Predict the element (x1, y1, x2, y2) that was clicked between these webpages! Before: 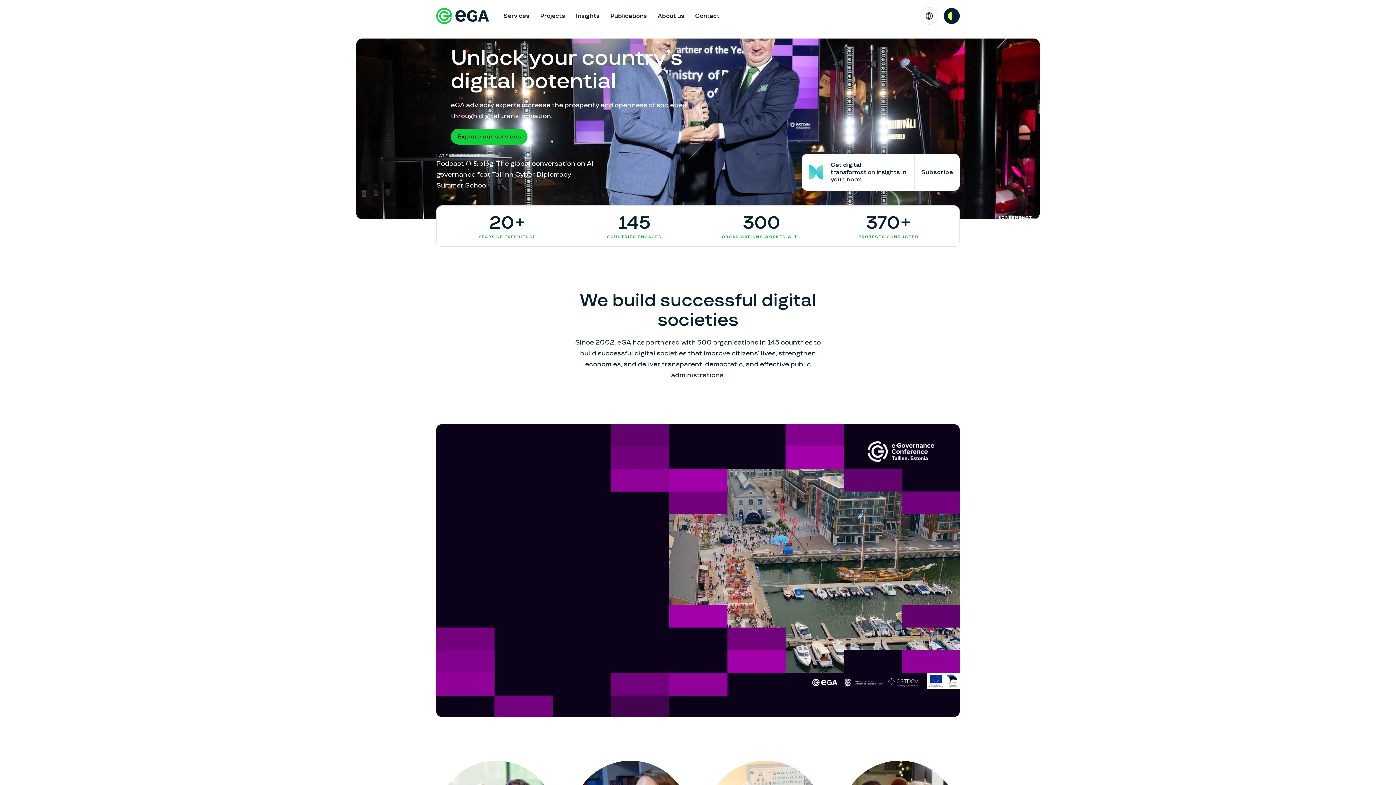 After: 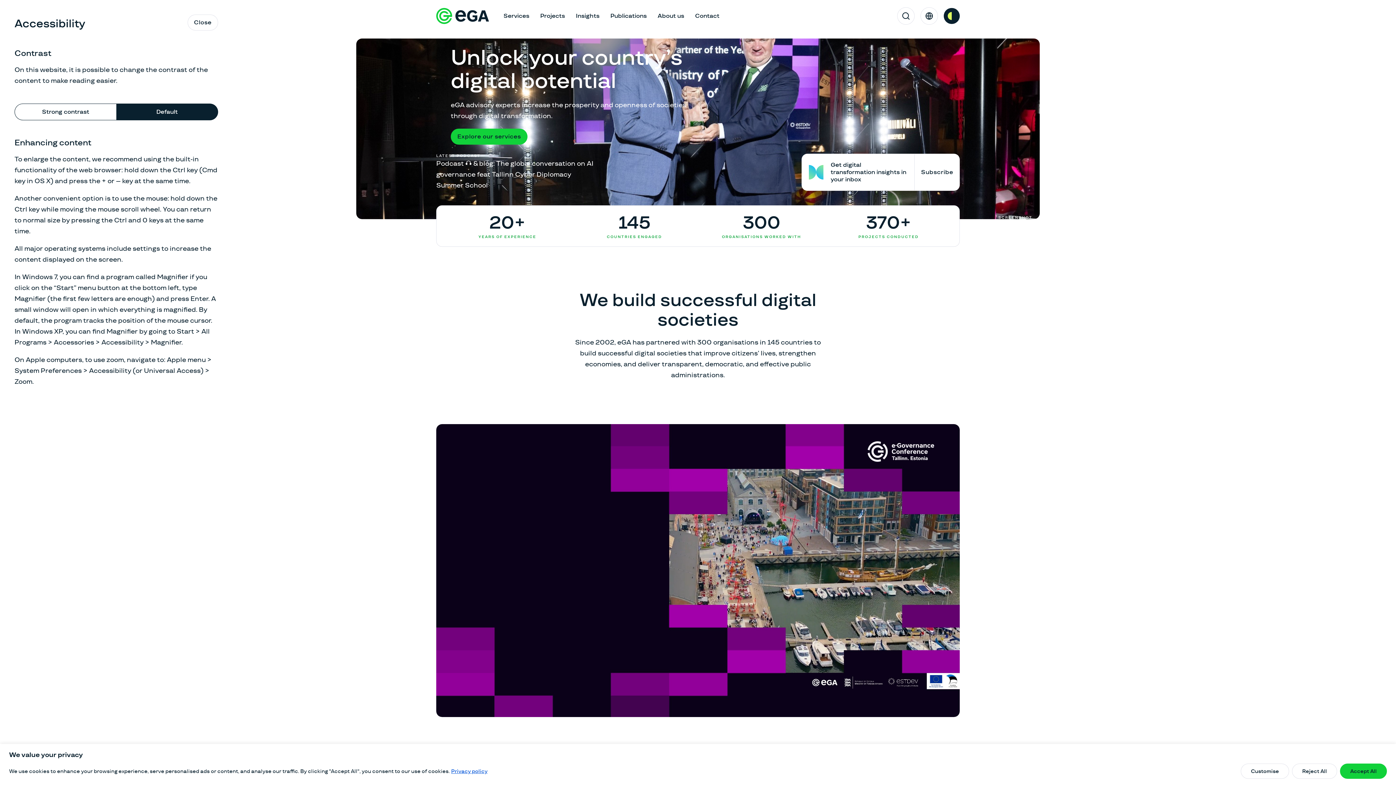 Action: label: Accessibility bbox: (944, 8, 960, 24)